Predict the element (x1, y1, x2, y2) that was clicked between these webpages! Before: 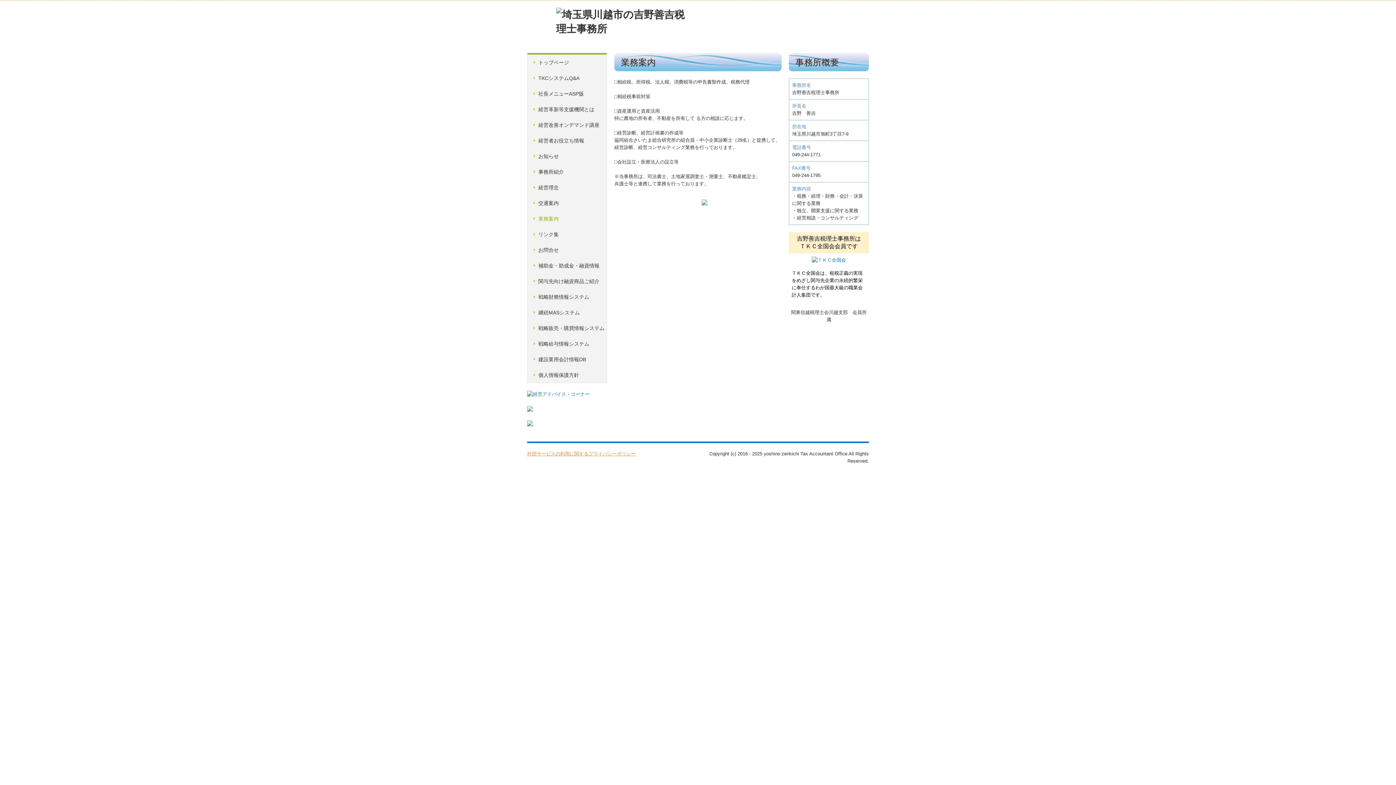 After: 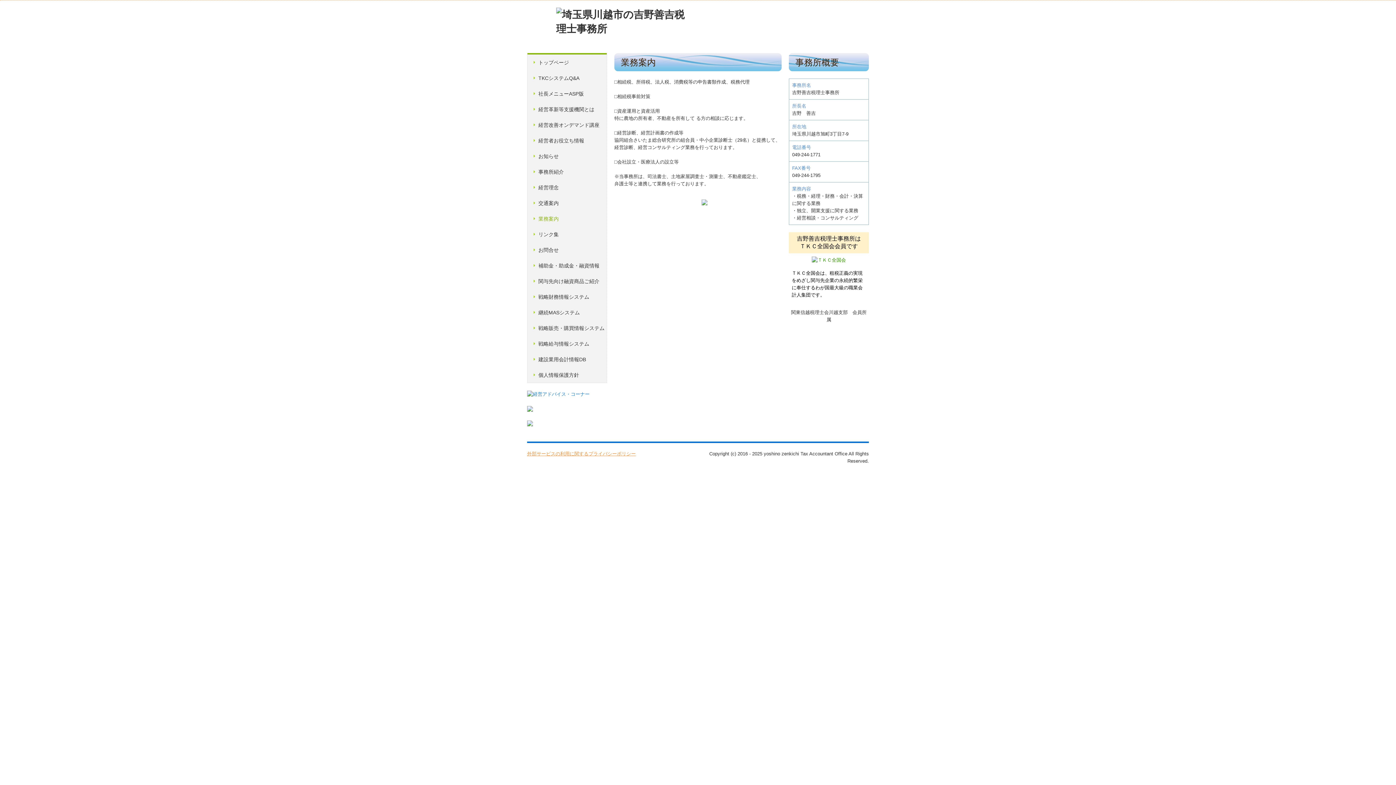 Action: bbox: (812, 257, 846, 262)